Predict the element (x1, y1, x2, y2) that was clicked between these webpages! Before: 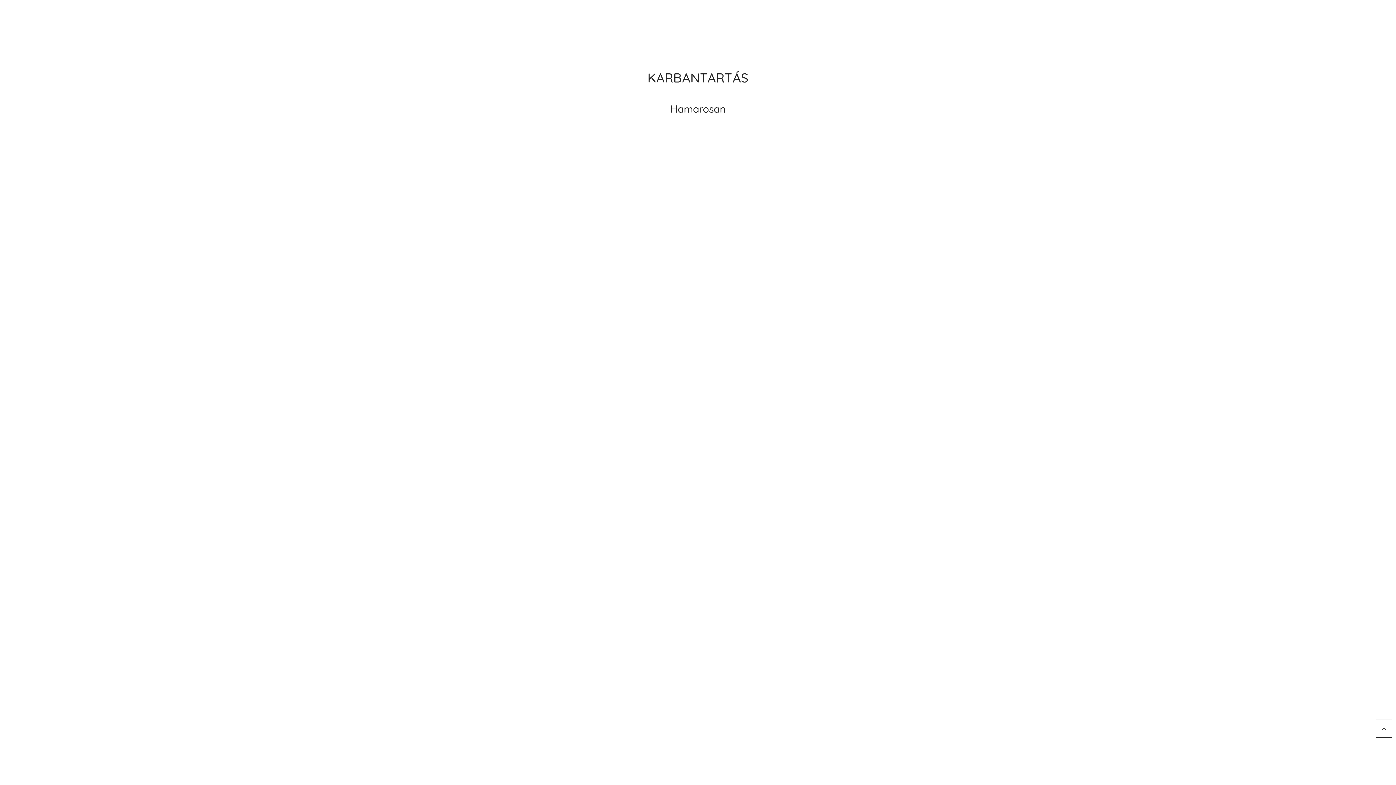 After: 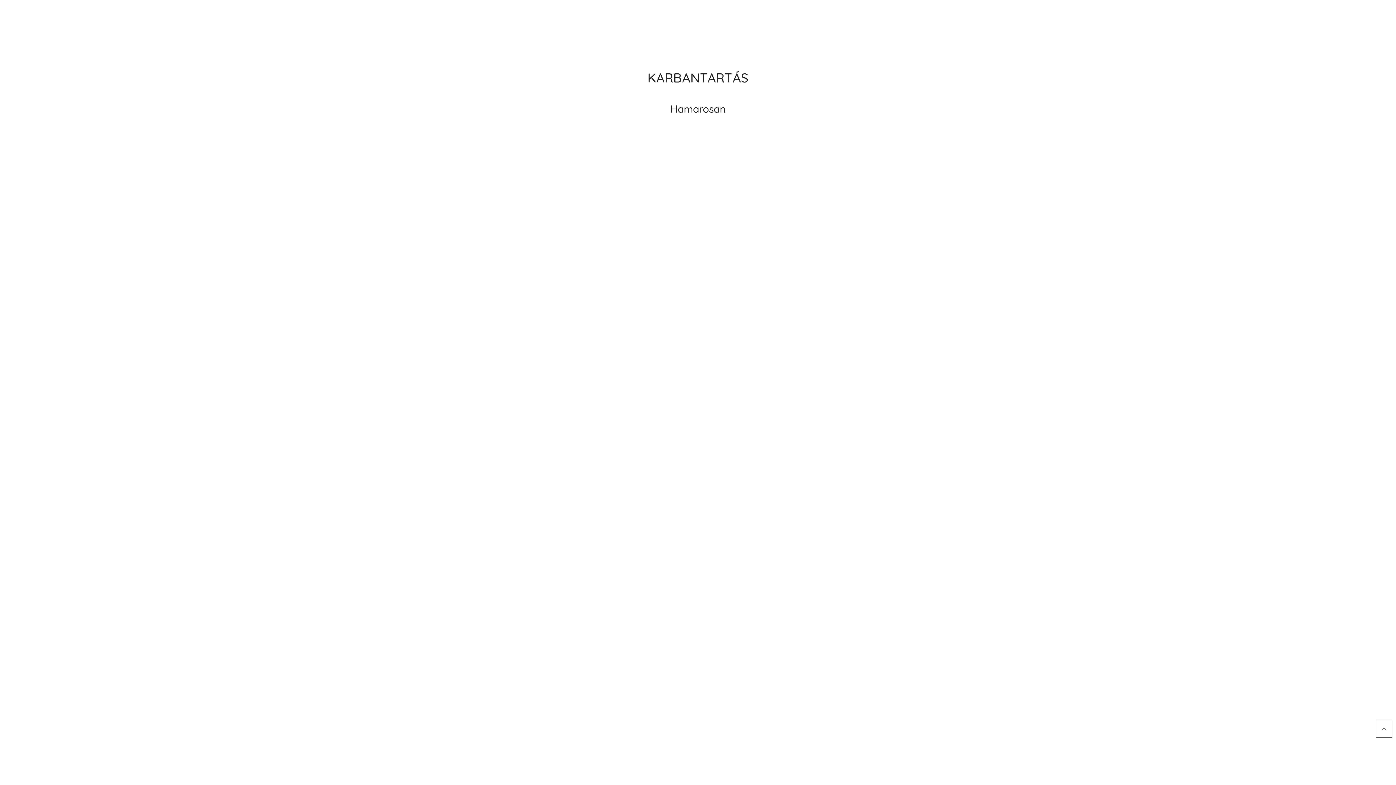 Action: bbox: (1376, 720, 1392, 738)